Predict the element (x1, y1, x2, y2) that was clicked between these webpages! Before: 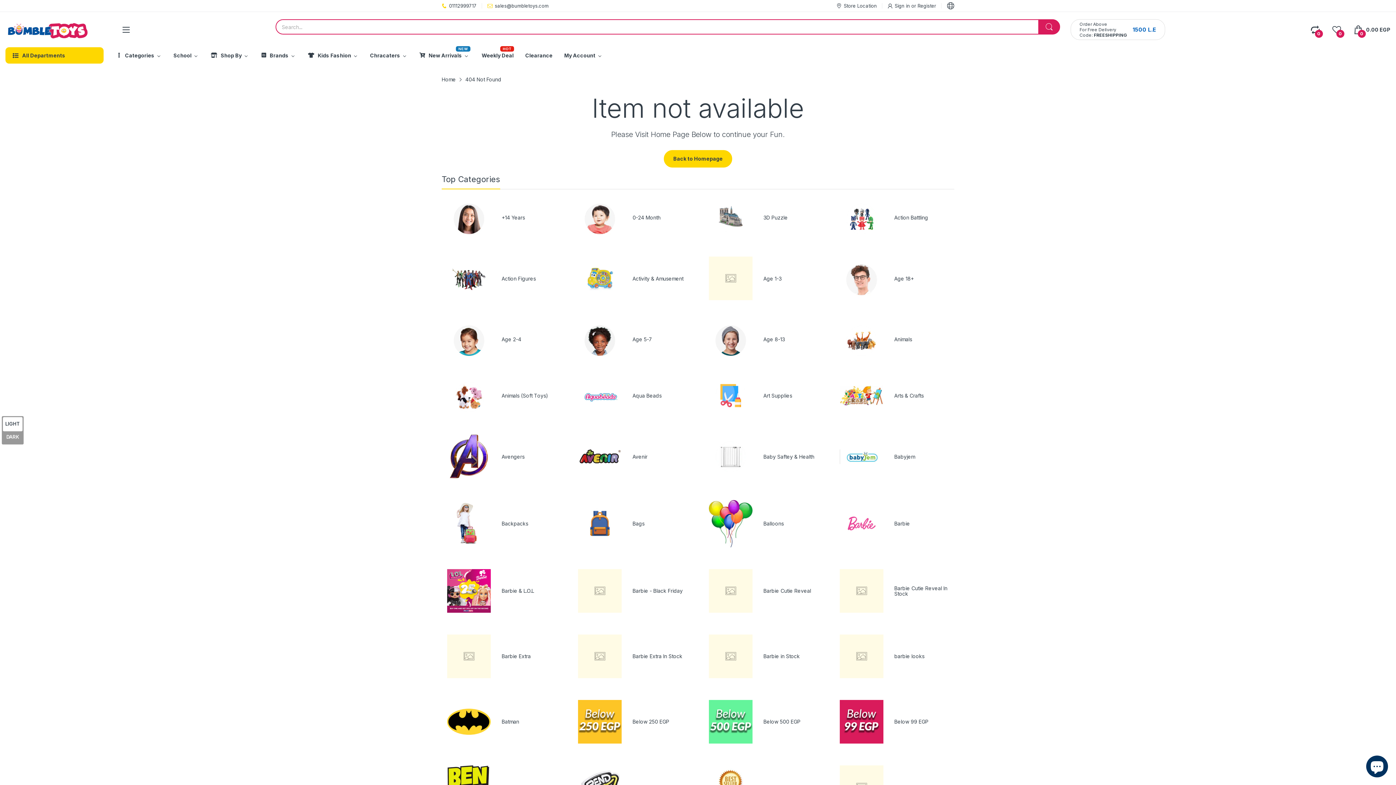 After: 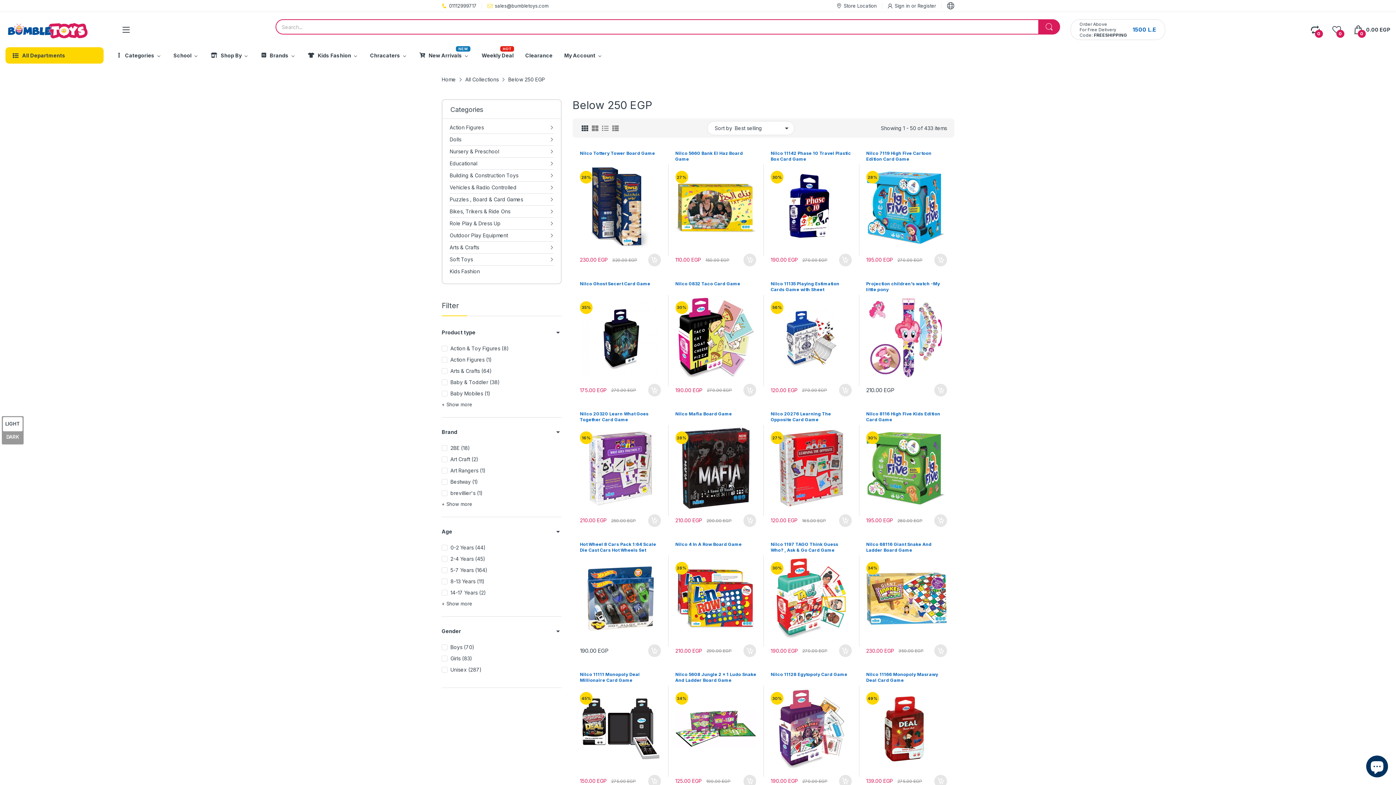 Action: bbox: (578, 700, 621, 743)